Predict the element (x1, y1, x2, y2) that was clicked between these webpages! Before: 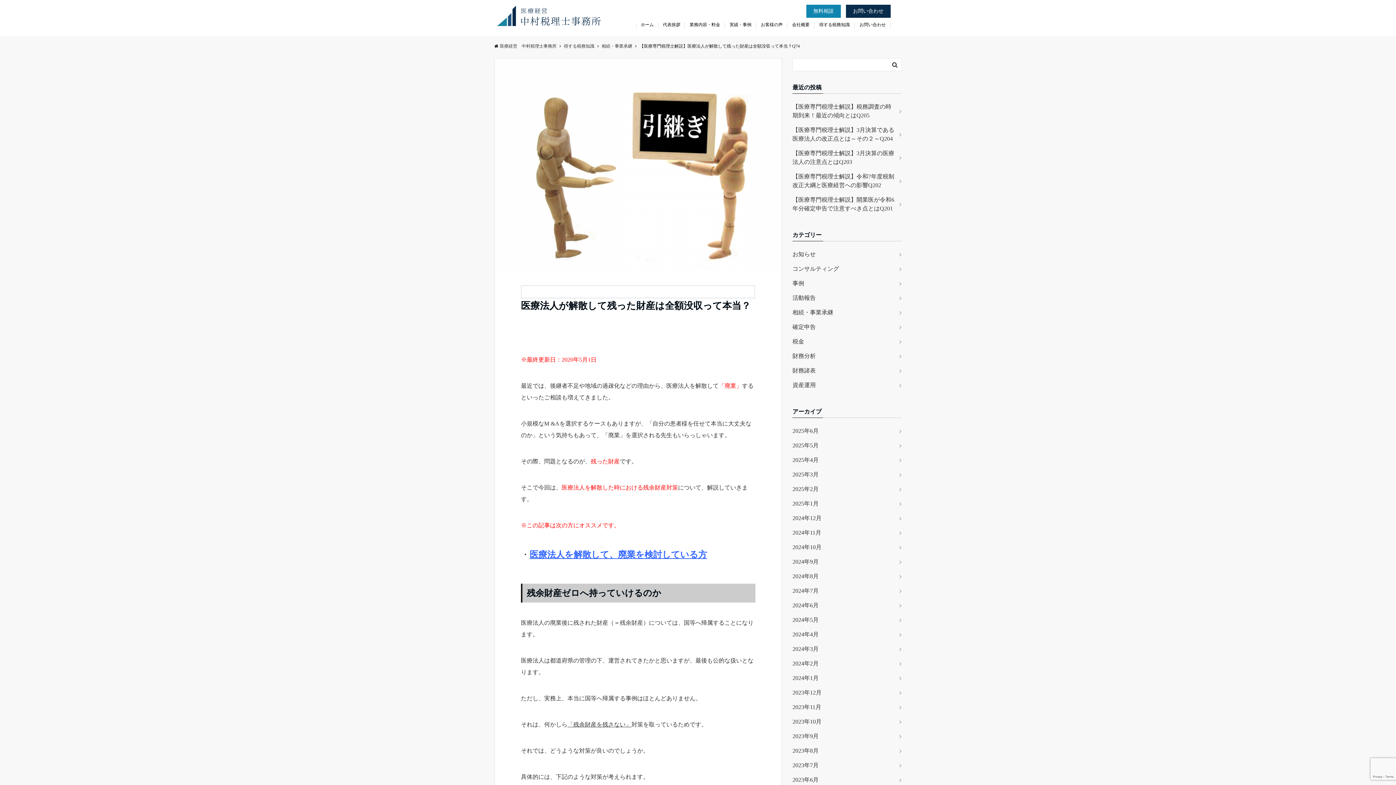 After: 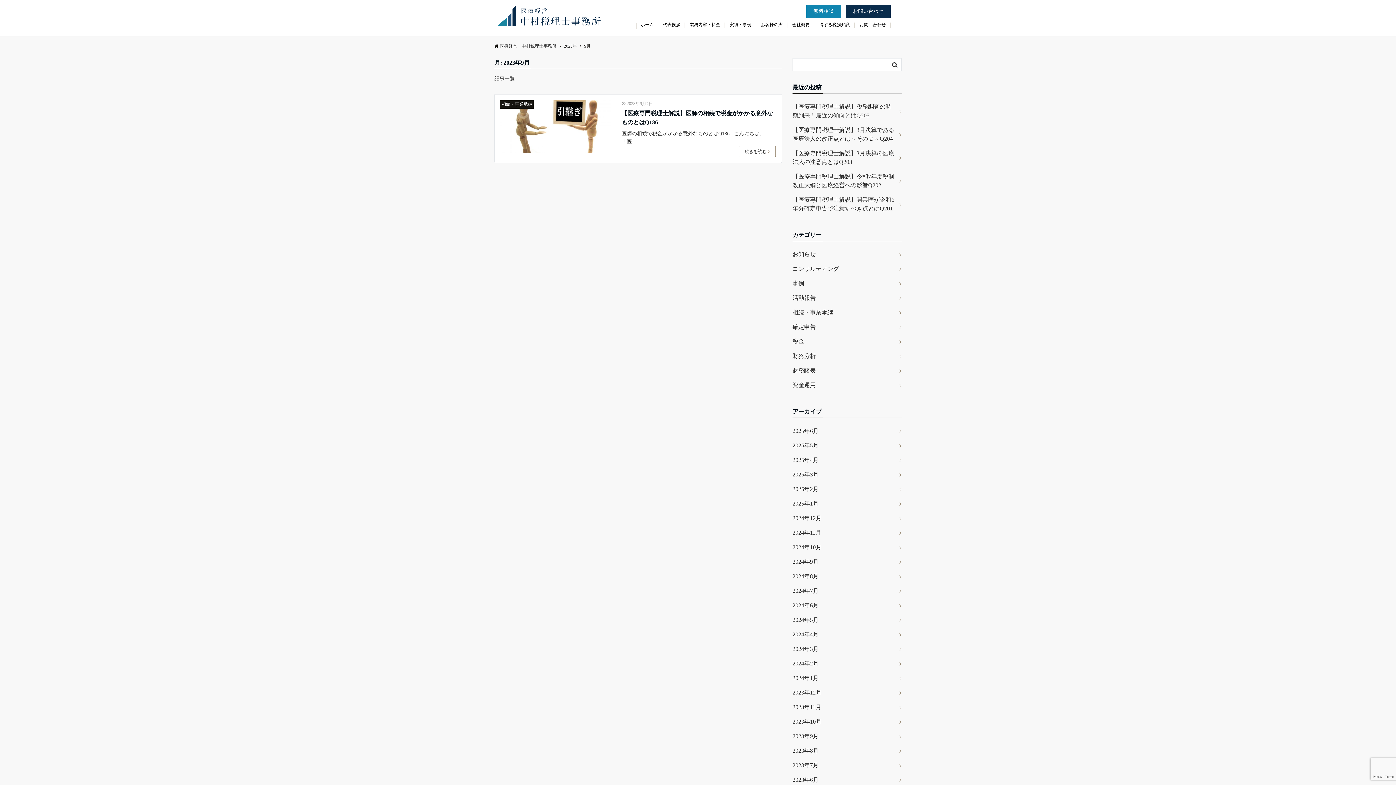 Action: label: 2023年9月 bbox: (792, 729, 901, 744)